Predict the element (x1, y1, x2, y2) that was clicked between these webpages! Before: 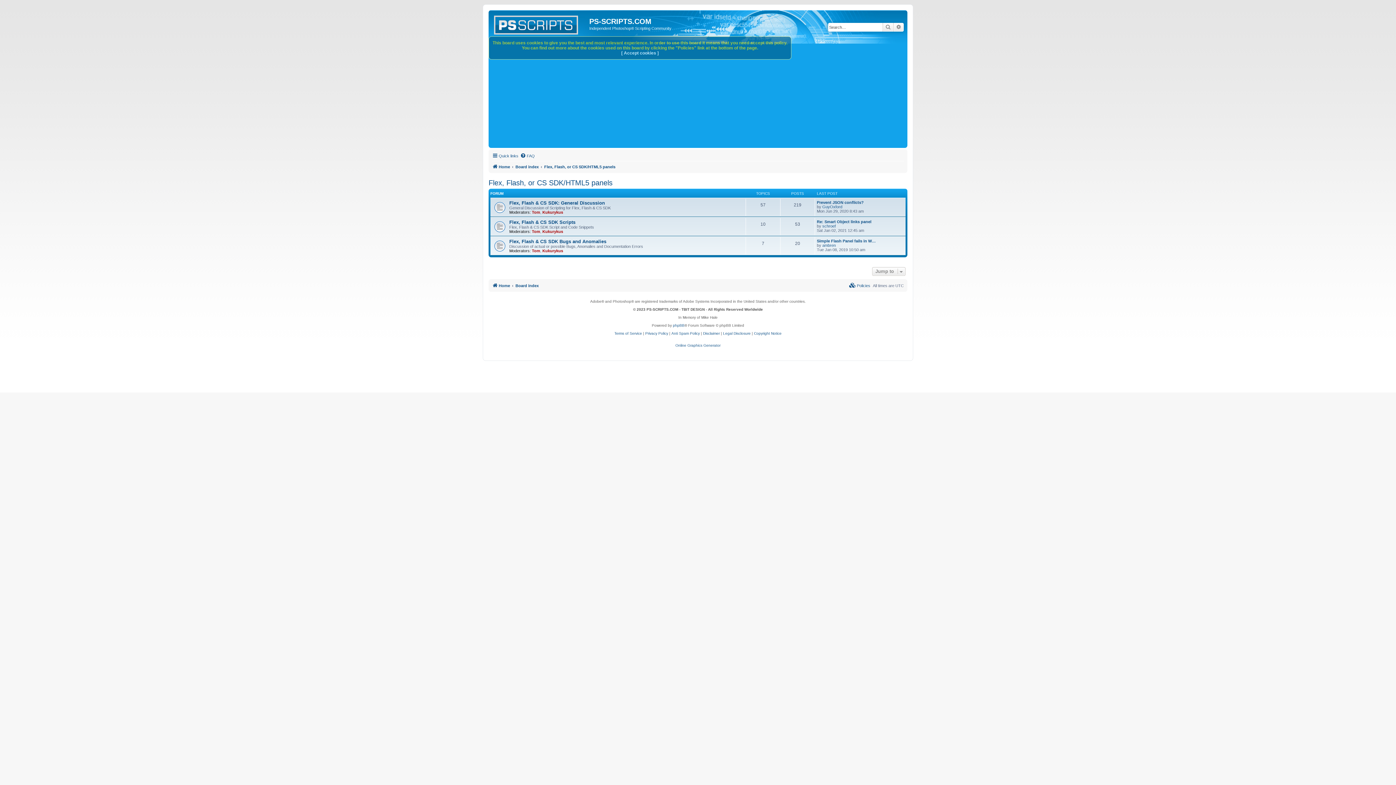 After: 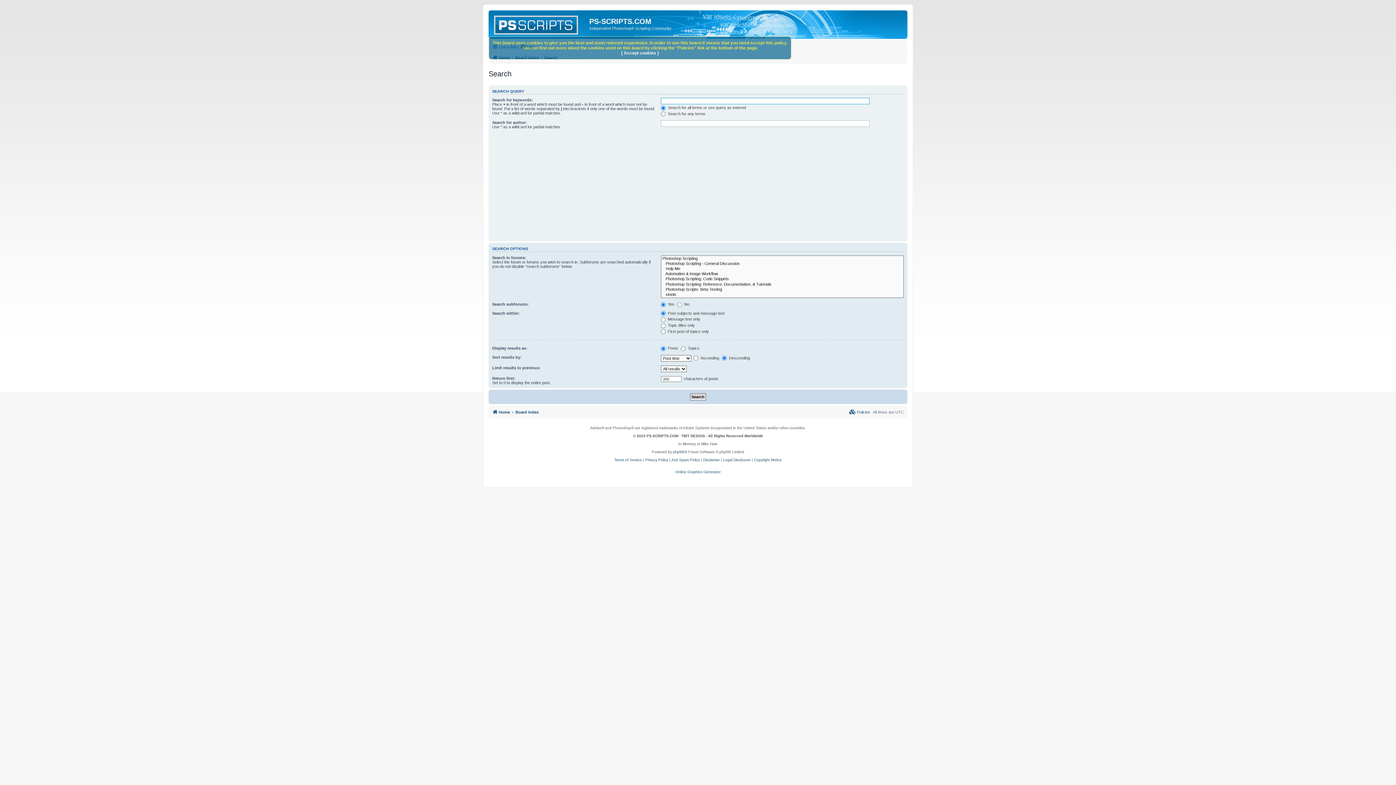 Action: label: Advanced search bbox: (893, 22, 904, 31)